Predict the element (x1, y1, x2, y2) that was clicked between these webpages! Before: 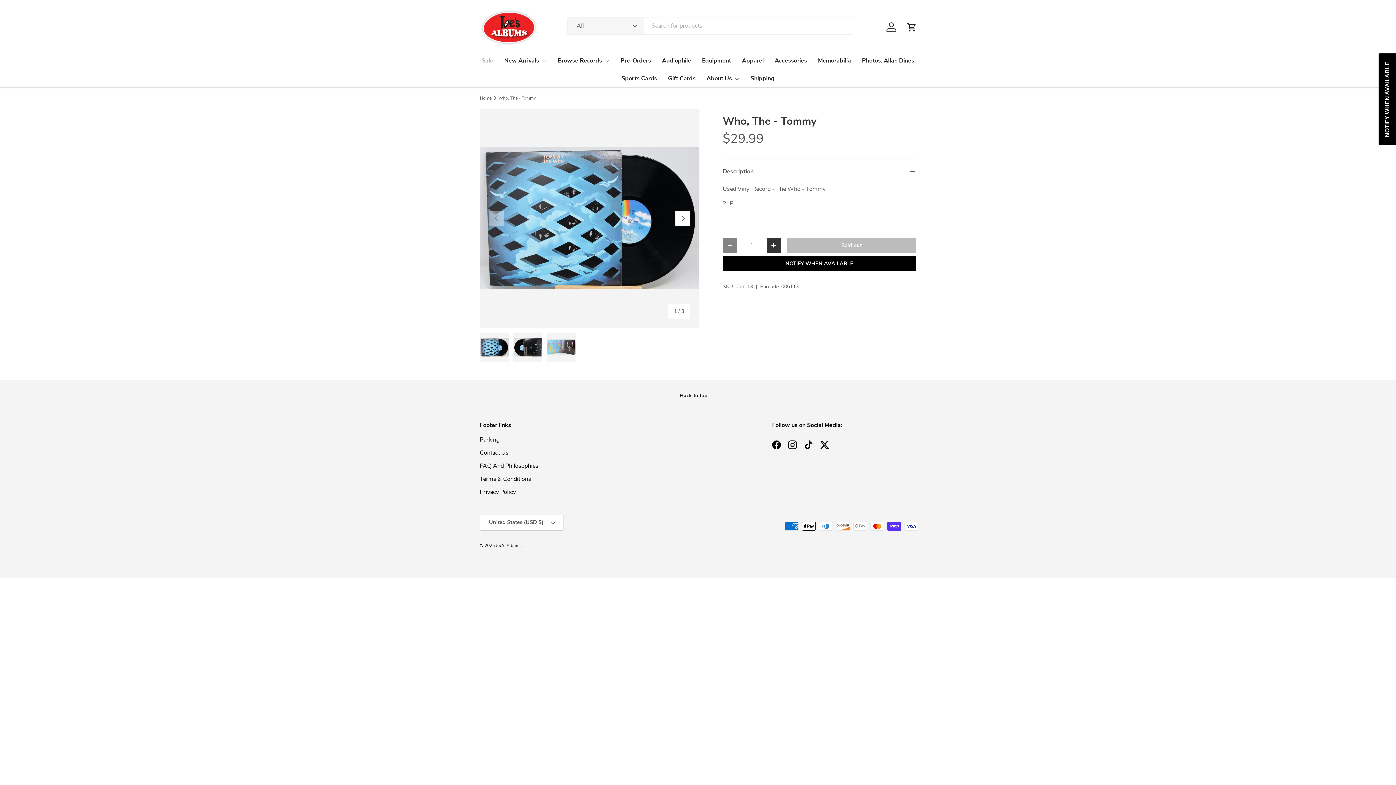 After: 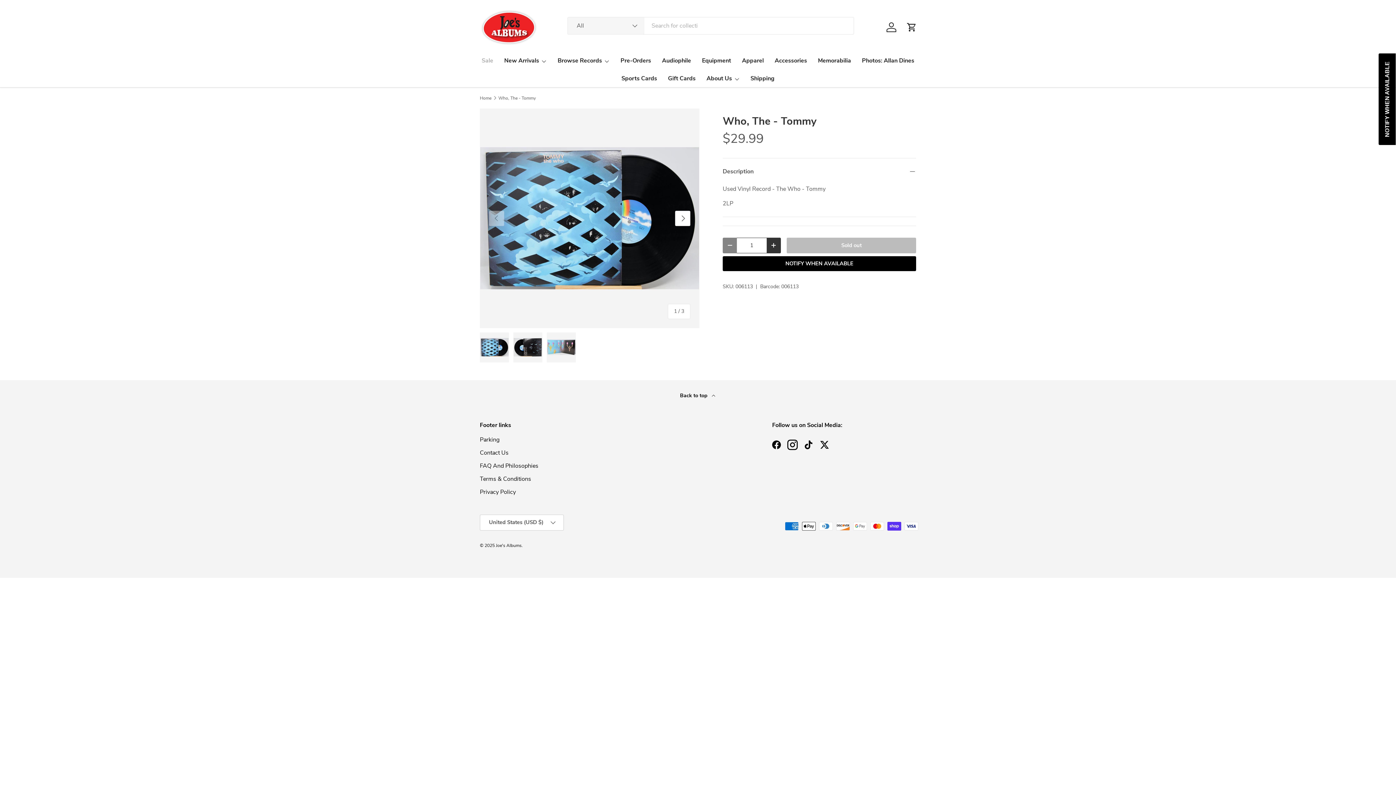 Action: bbox: (784, 436, 800, 452) label: Instagram